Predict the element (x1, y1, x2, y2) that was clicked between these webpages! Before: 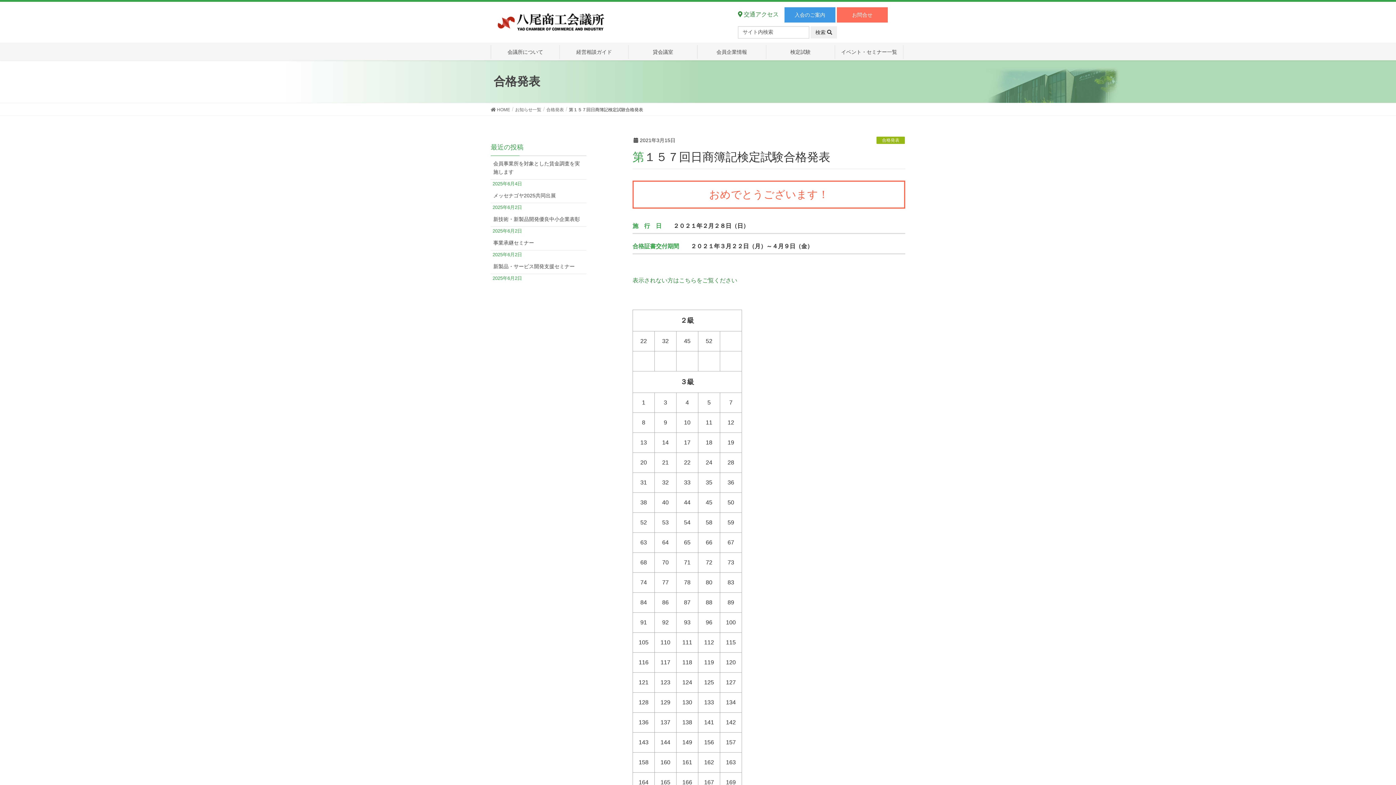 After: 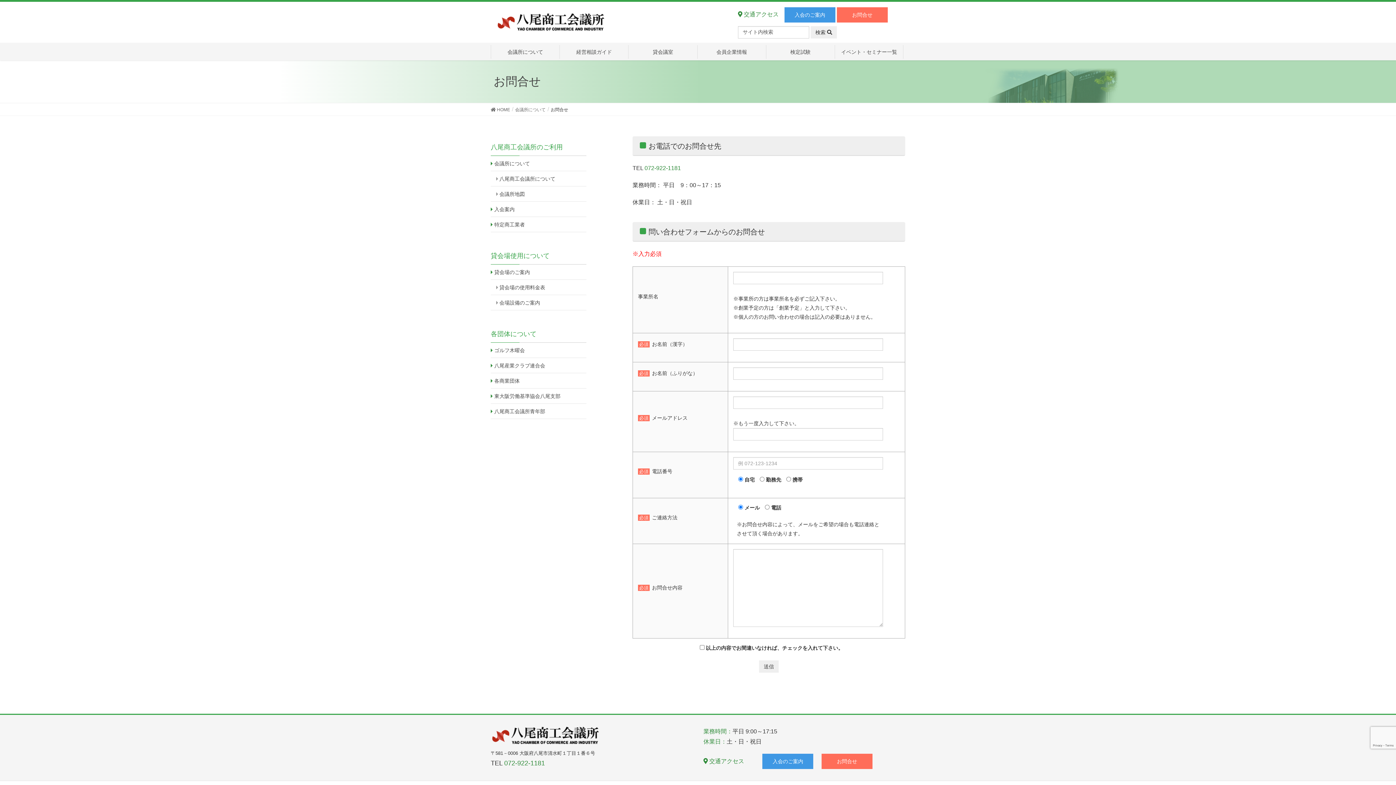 Action: label: お問合せ bbox: (837, 7, 888, 22)